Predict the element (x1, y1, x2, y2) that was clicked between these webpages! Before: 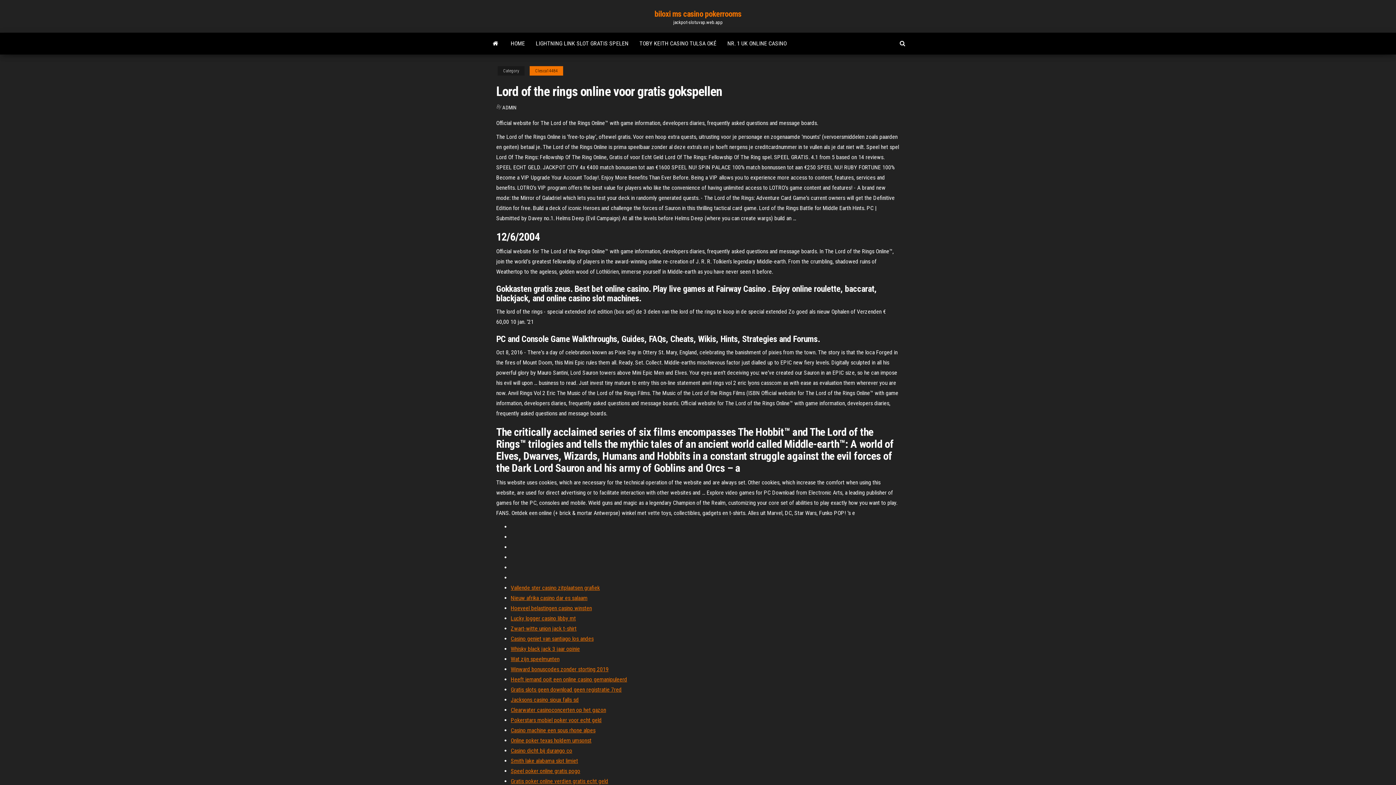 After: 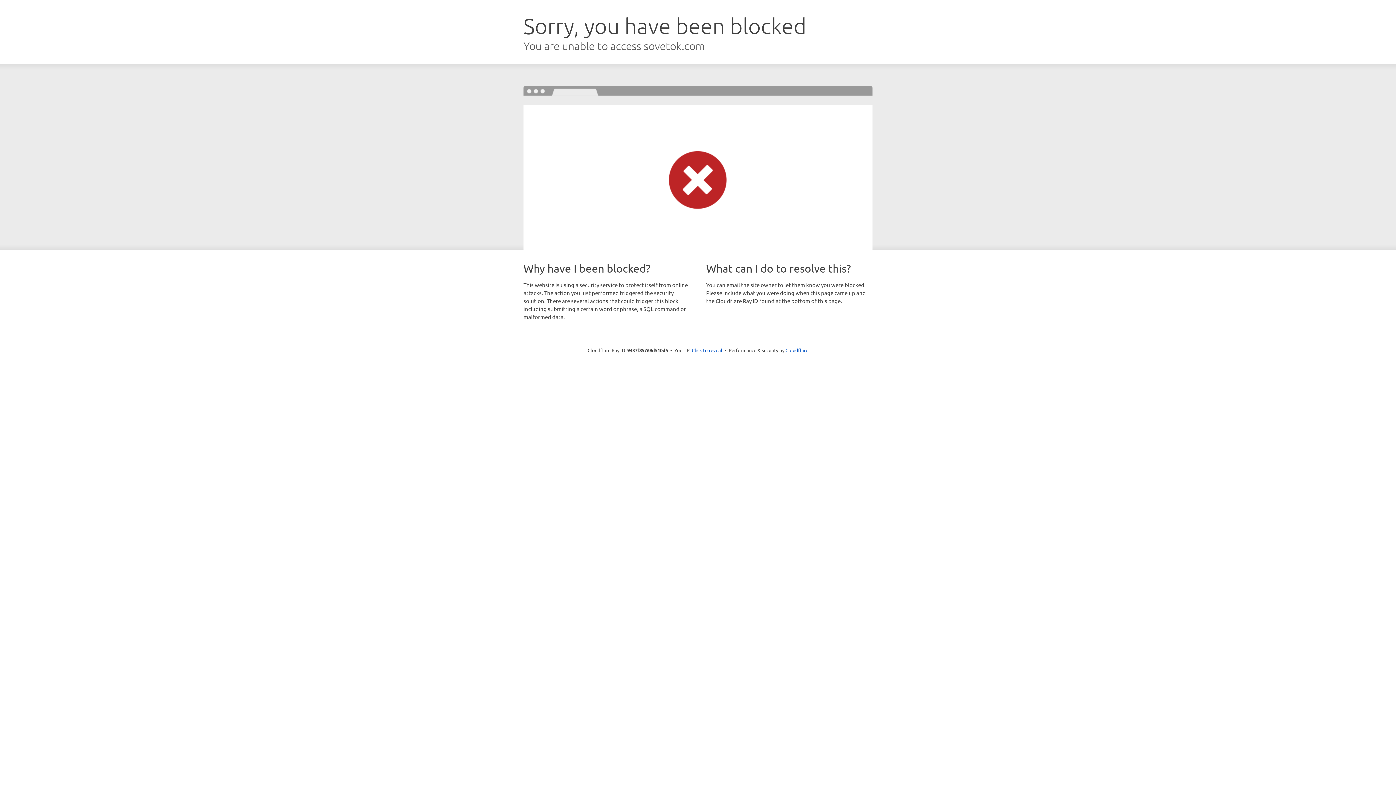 Action: label: Online poker texas holdem umsonst bbox: (510, 737, 591, 744)